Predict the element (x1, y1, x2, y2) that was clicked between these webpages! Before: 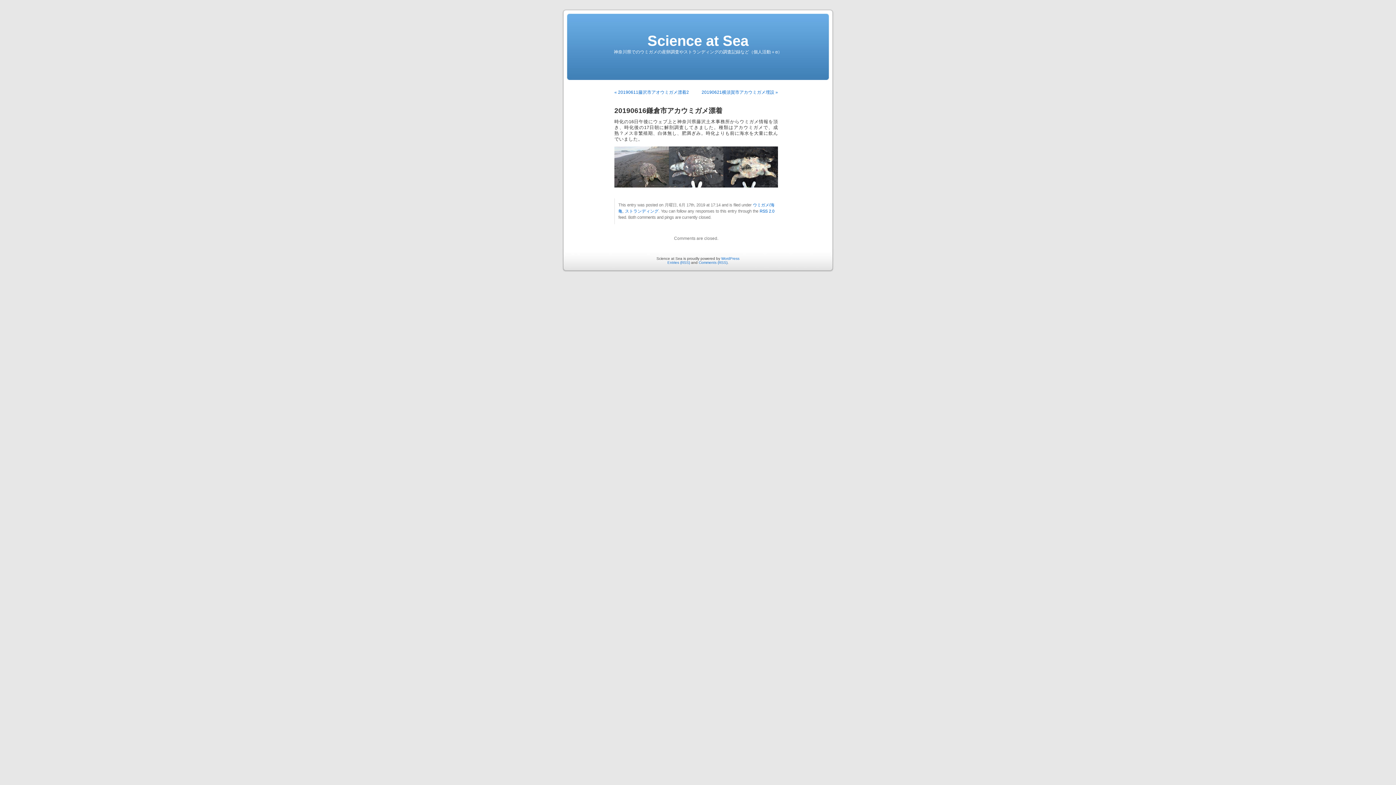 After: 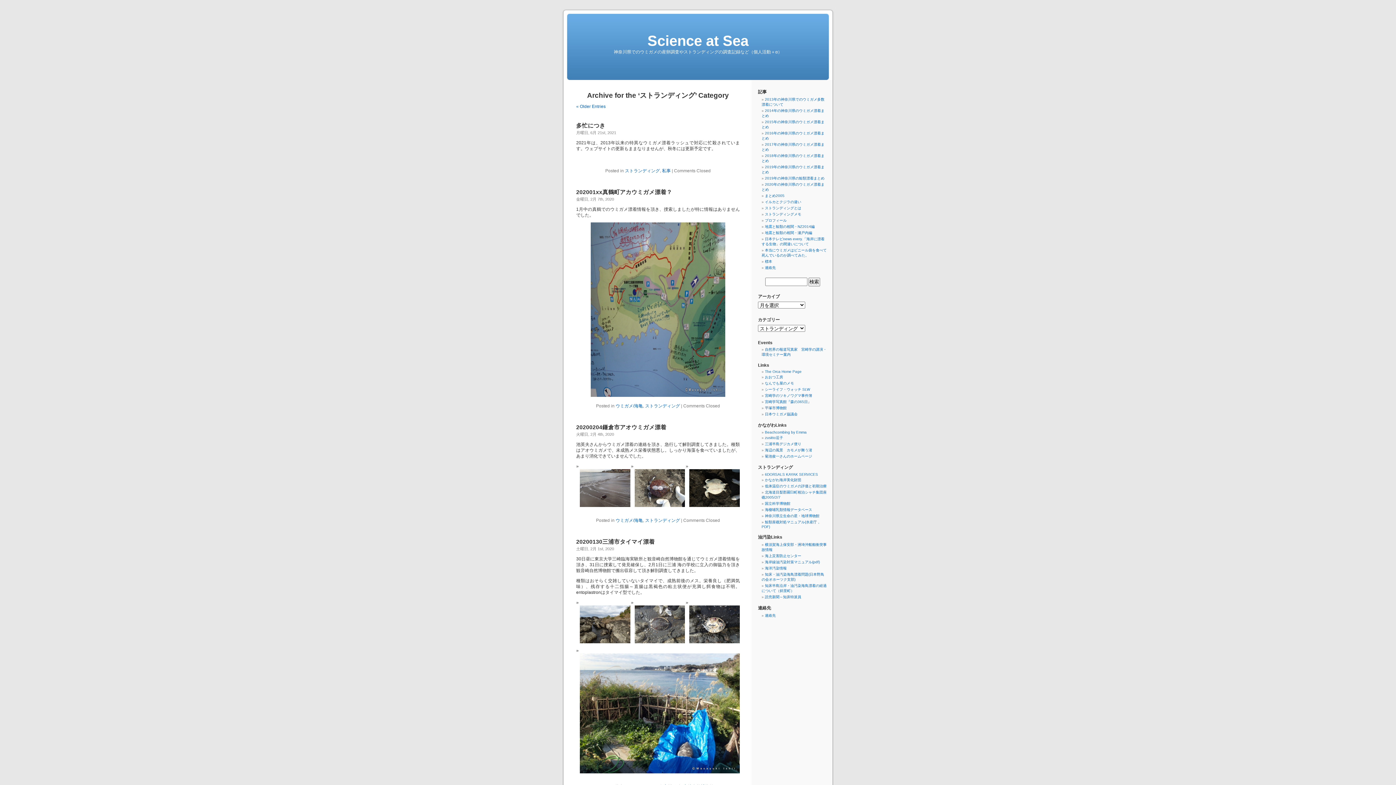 Action: label: ストランディング bbox: (625, 209, 658, 213)